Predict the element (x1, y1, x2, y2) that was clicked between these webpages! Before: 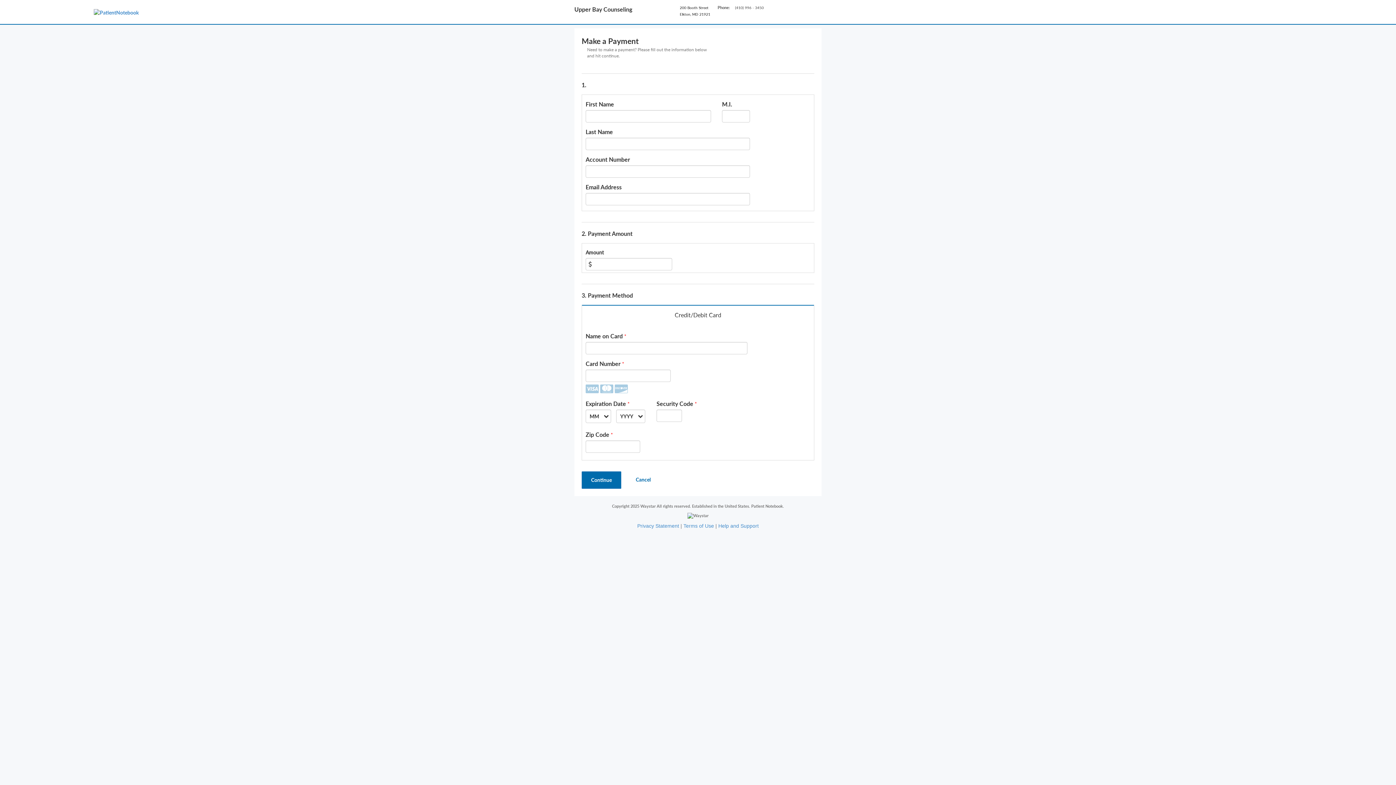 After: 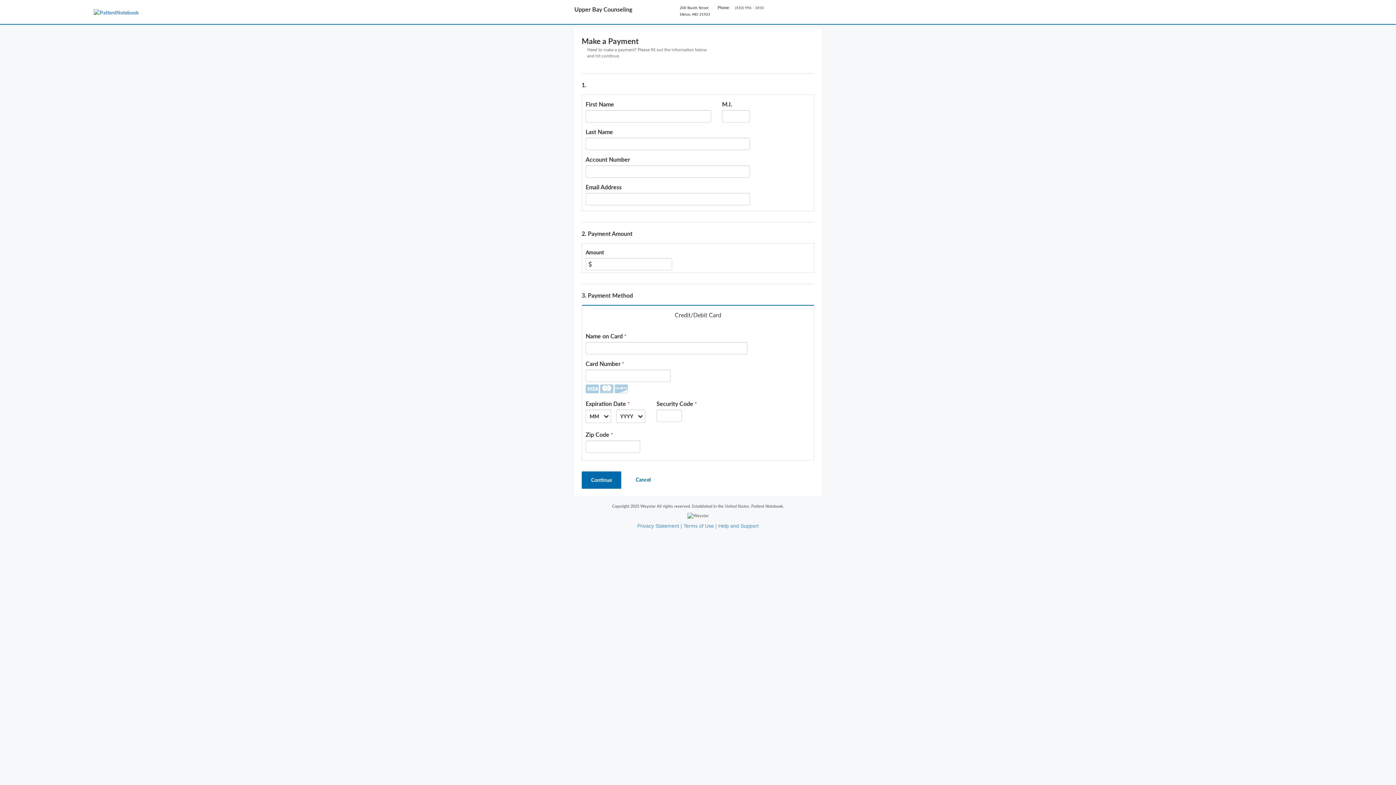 Action: bbox: (93, 8, 138, 15)